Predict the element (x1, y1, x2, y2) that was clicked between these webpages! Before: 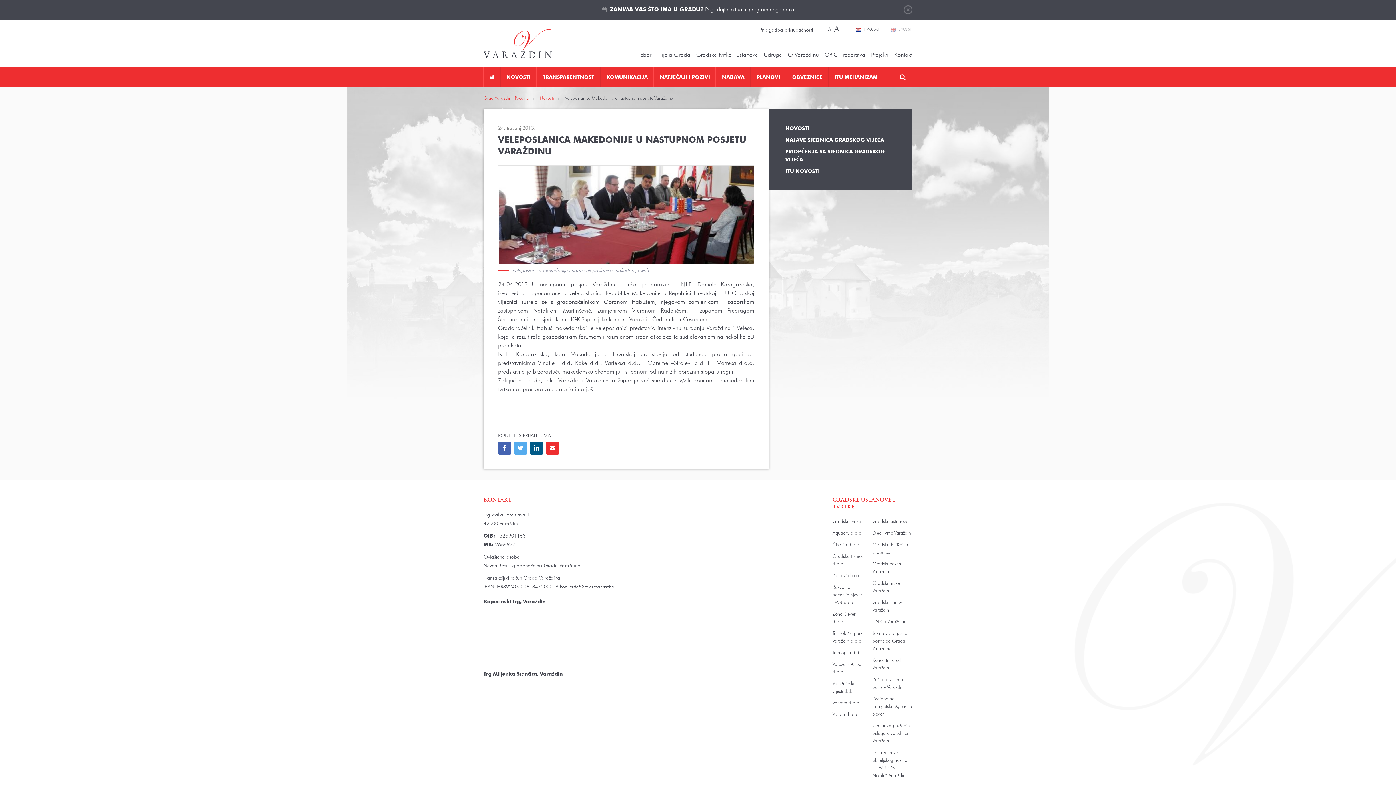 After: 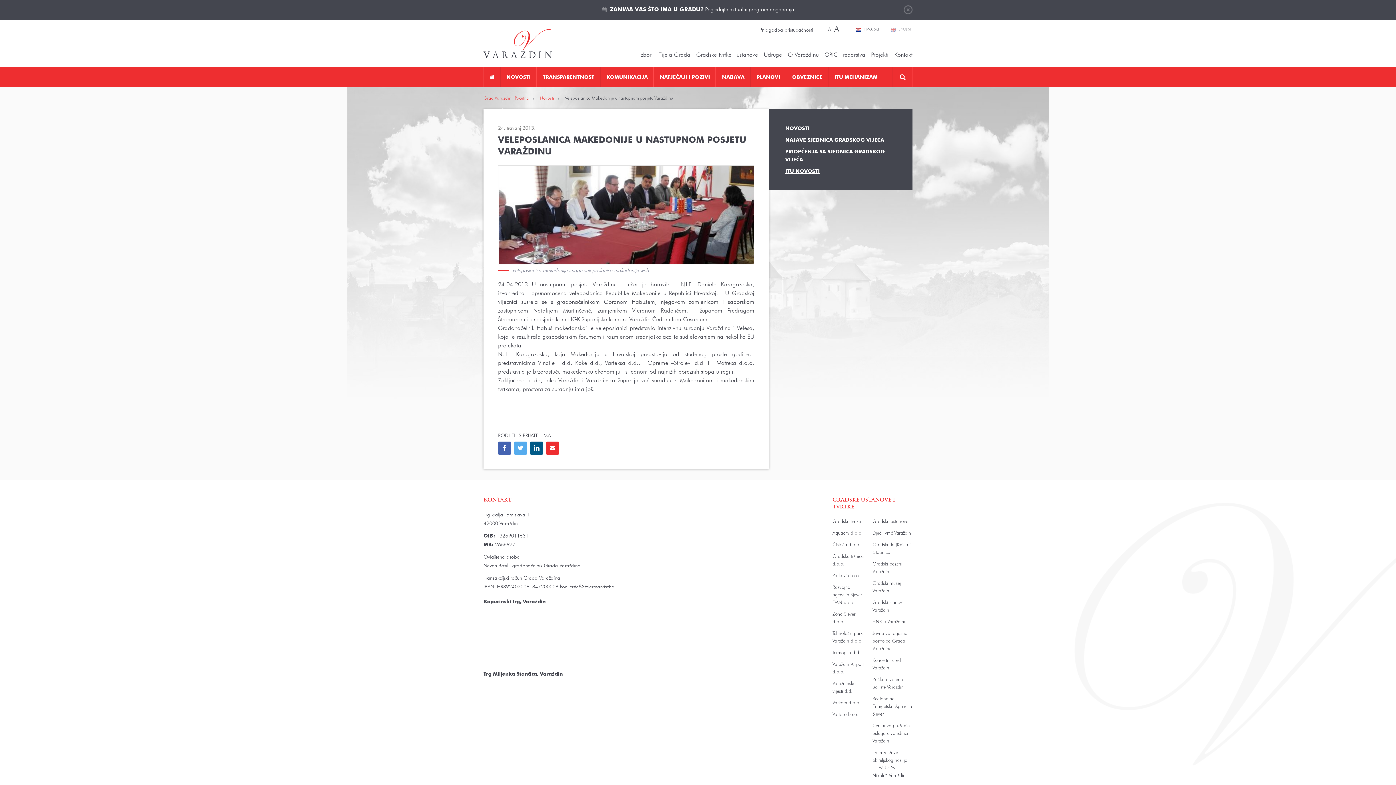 Action: label: ITU NOVOSTI bbox: (785, 167, 896, 175)